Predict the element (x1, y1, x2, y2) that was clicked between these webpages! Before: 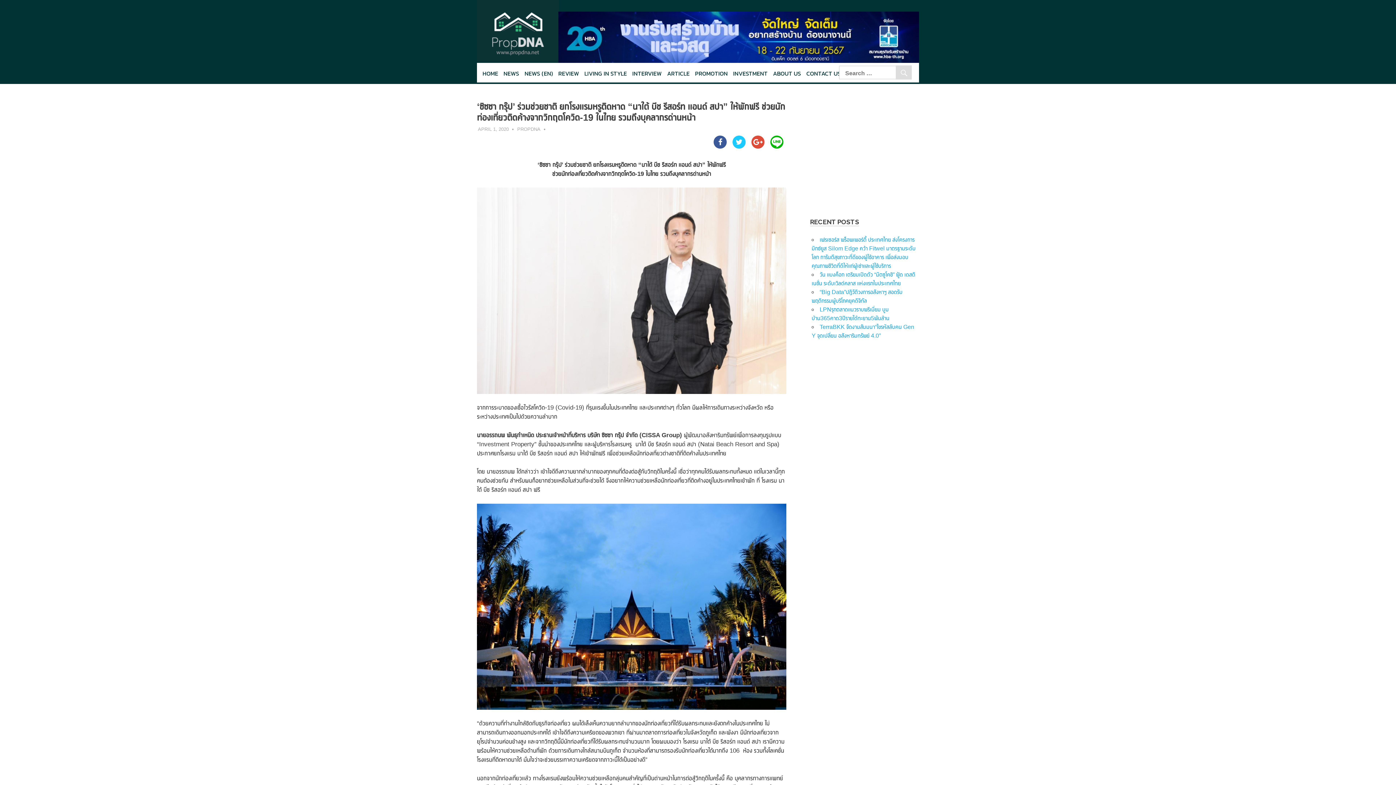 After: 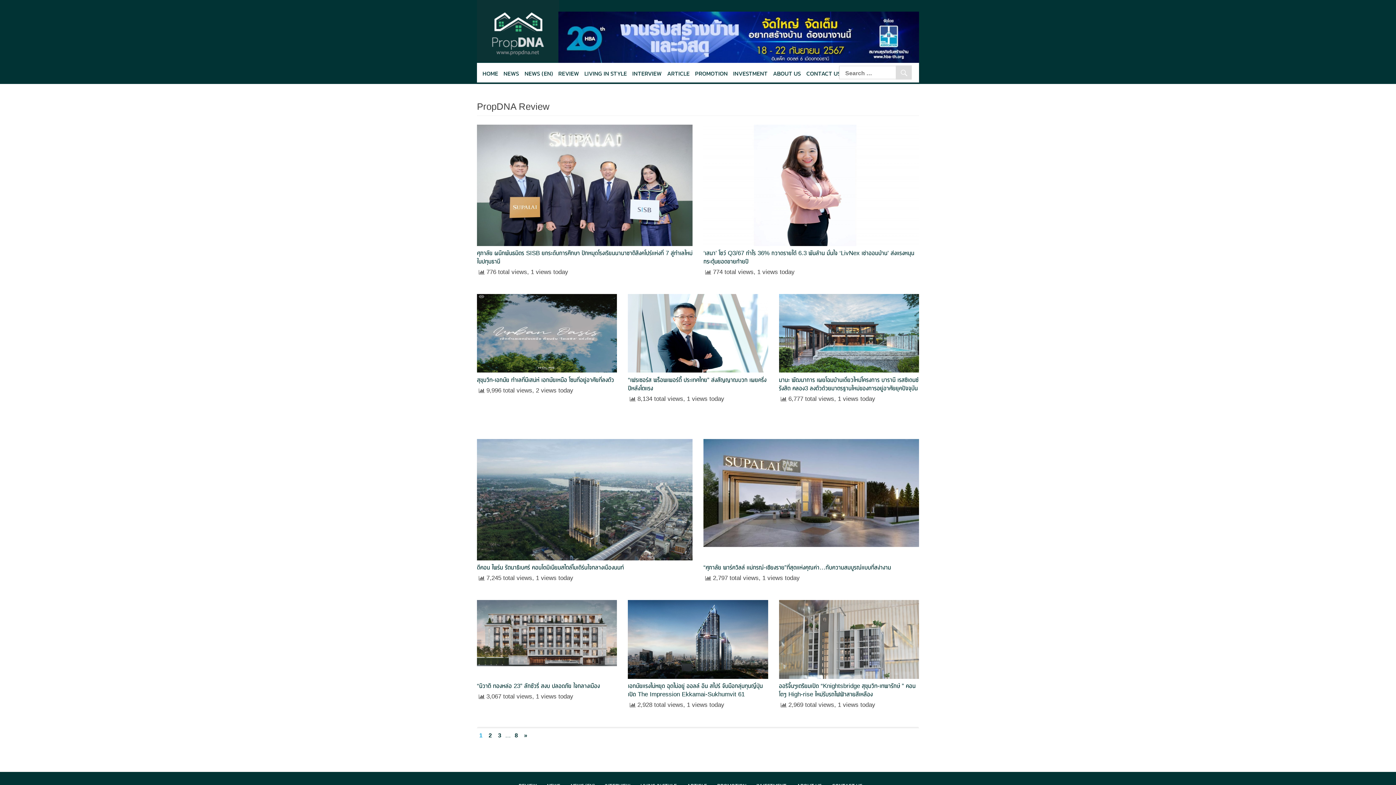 Action: bbox: (555, 68, 581, 78) label: REVIEW